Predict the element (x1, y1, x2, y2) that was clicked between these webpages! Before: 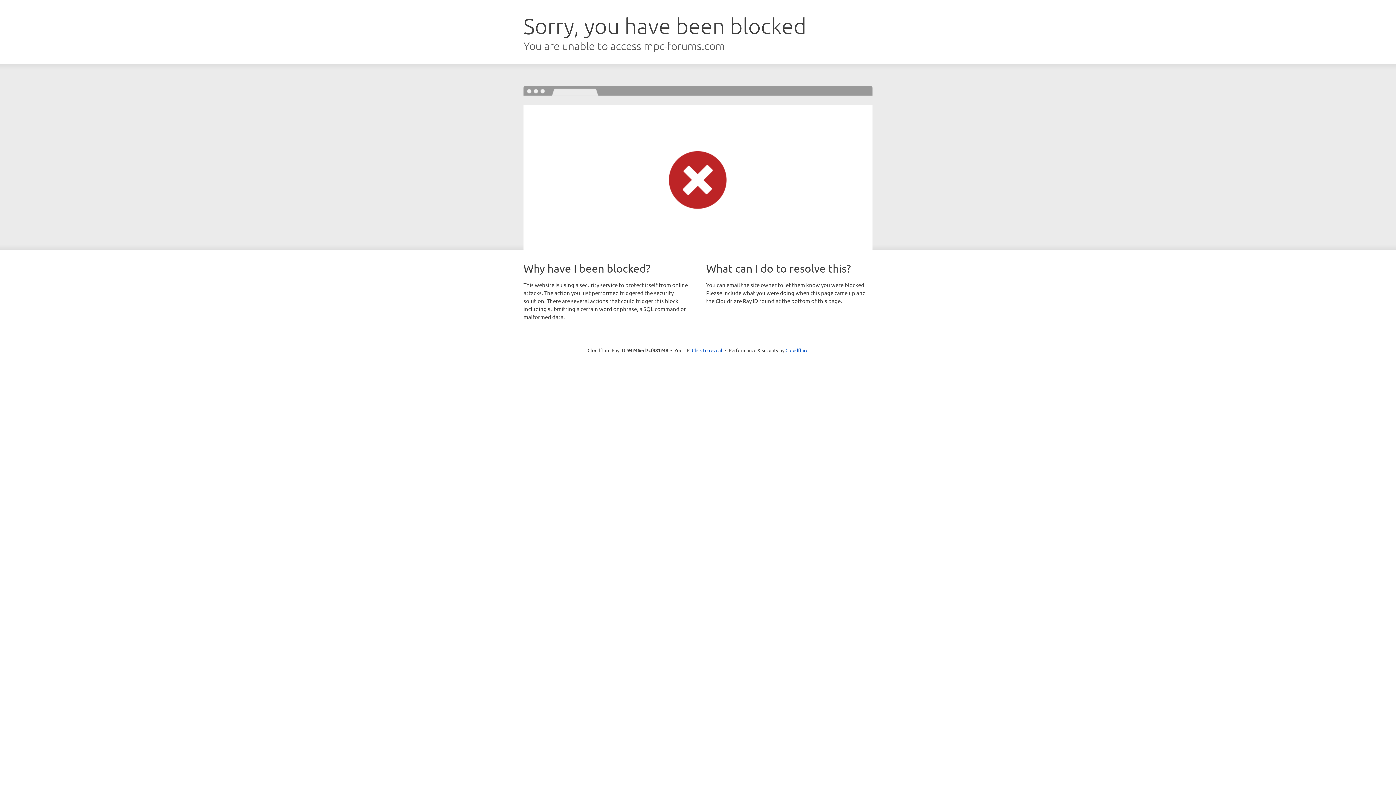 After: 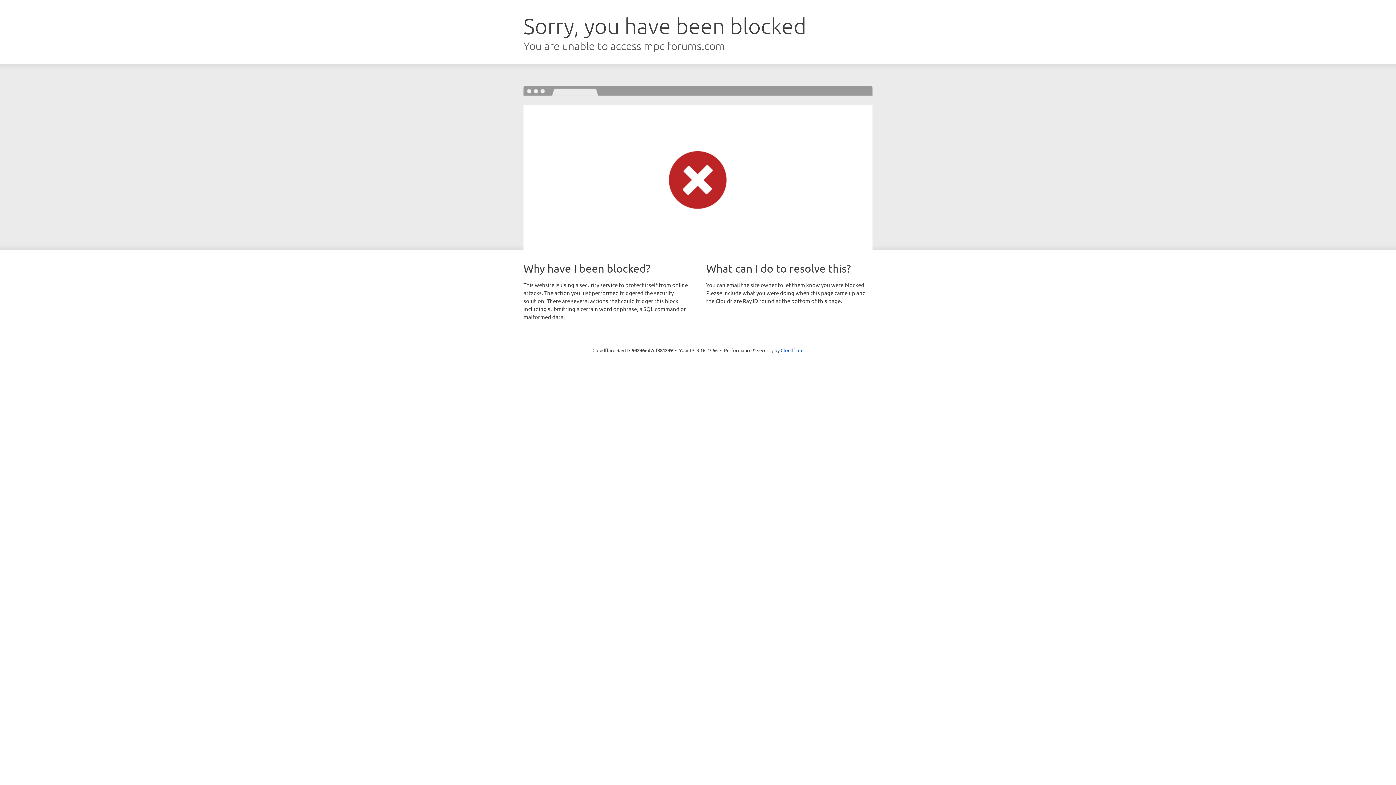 Action: label: Click to reveal bbox: (692, 346, 722, 353)